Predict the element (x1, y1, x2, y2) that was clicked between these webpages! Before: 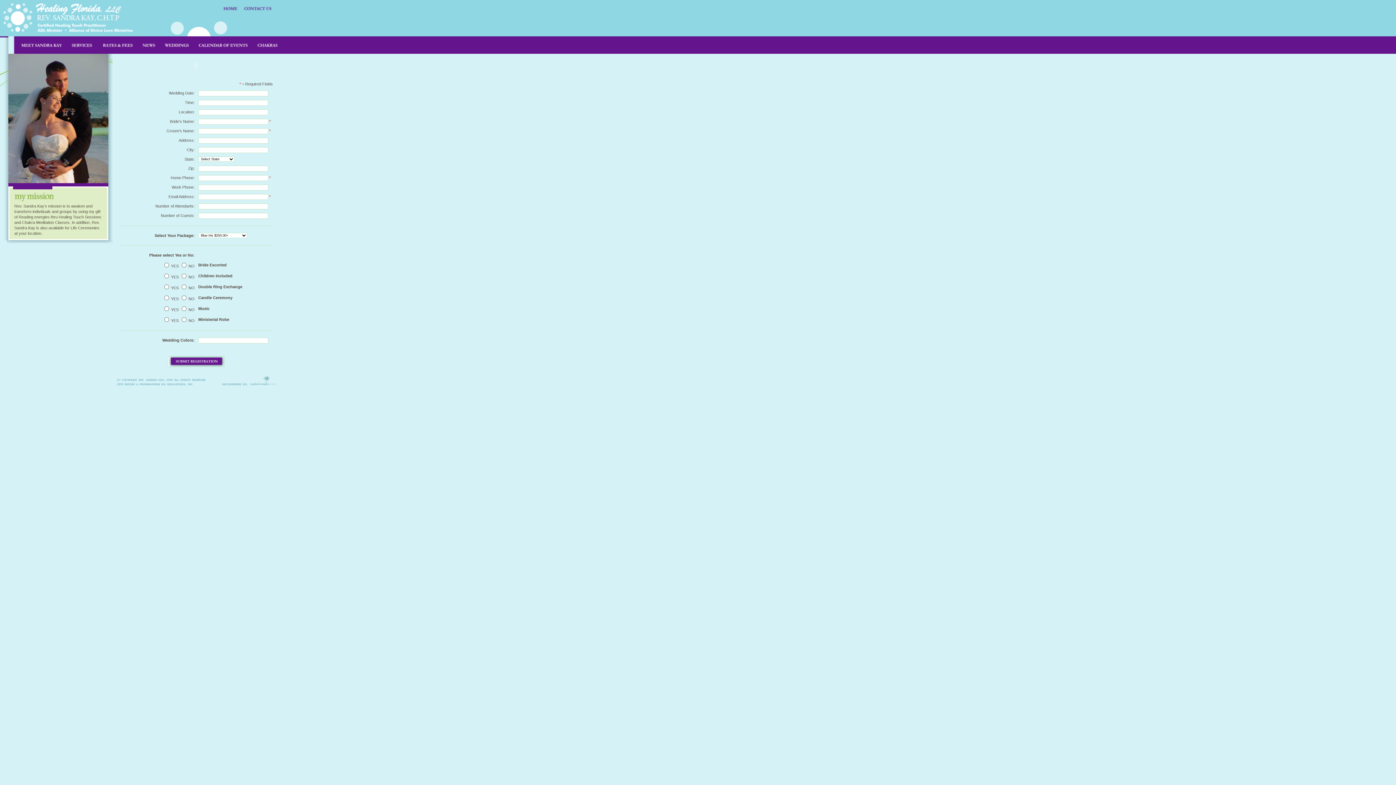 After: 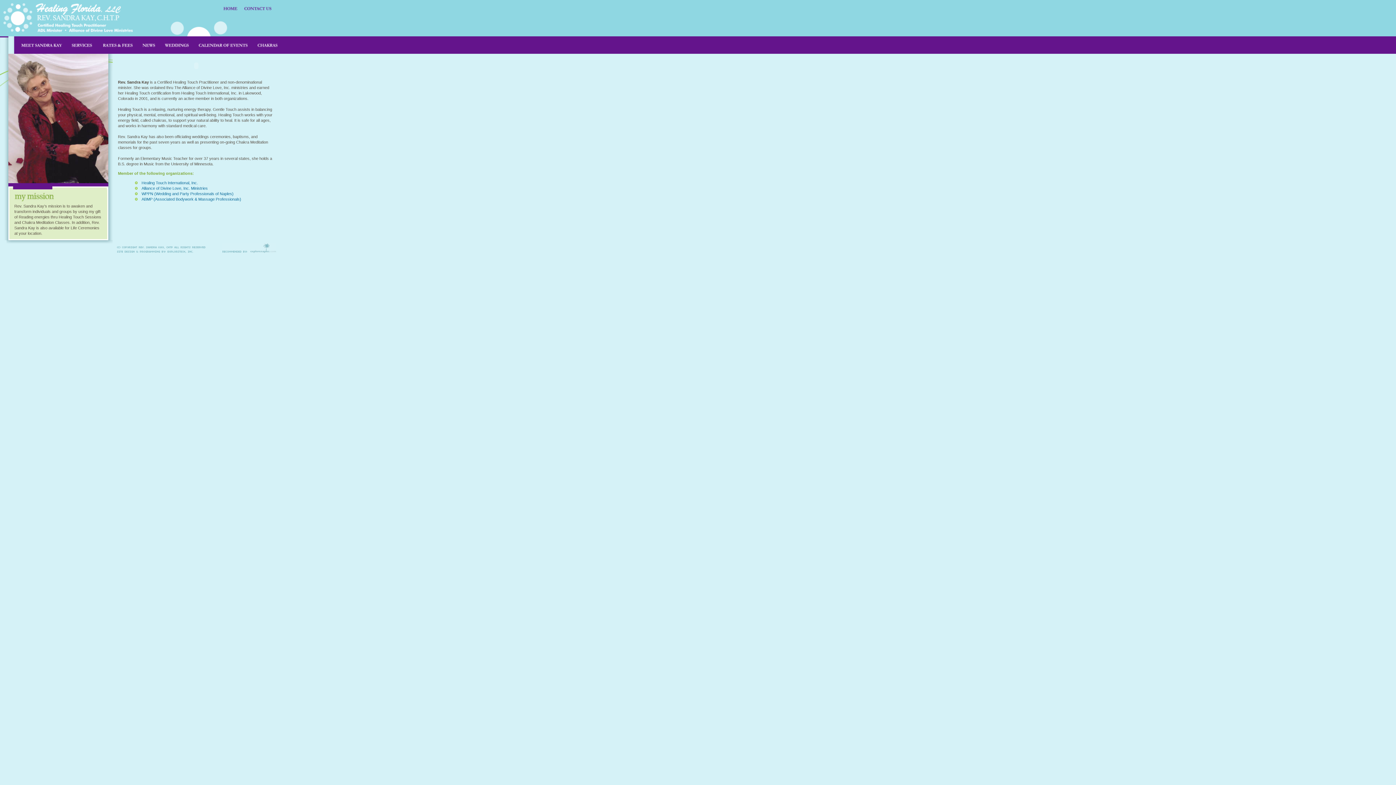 Action: bbox: (14, 50, 66, 54)